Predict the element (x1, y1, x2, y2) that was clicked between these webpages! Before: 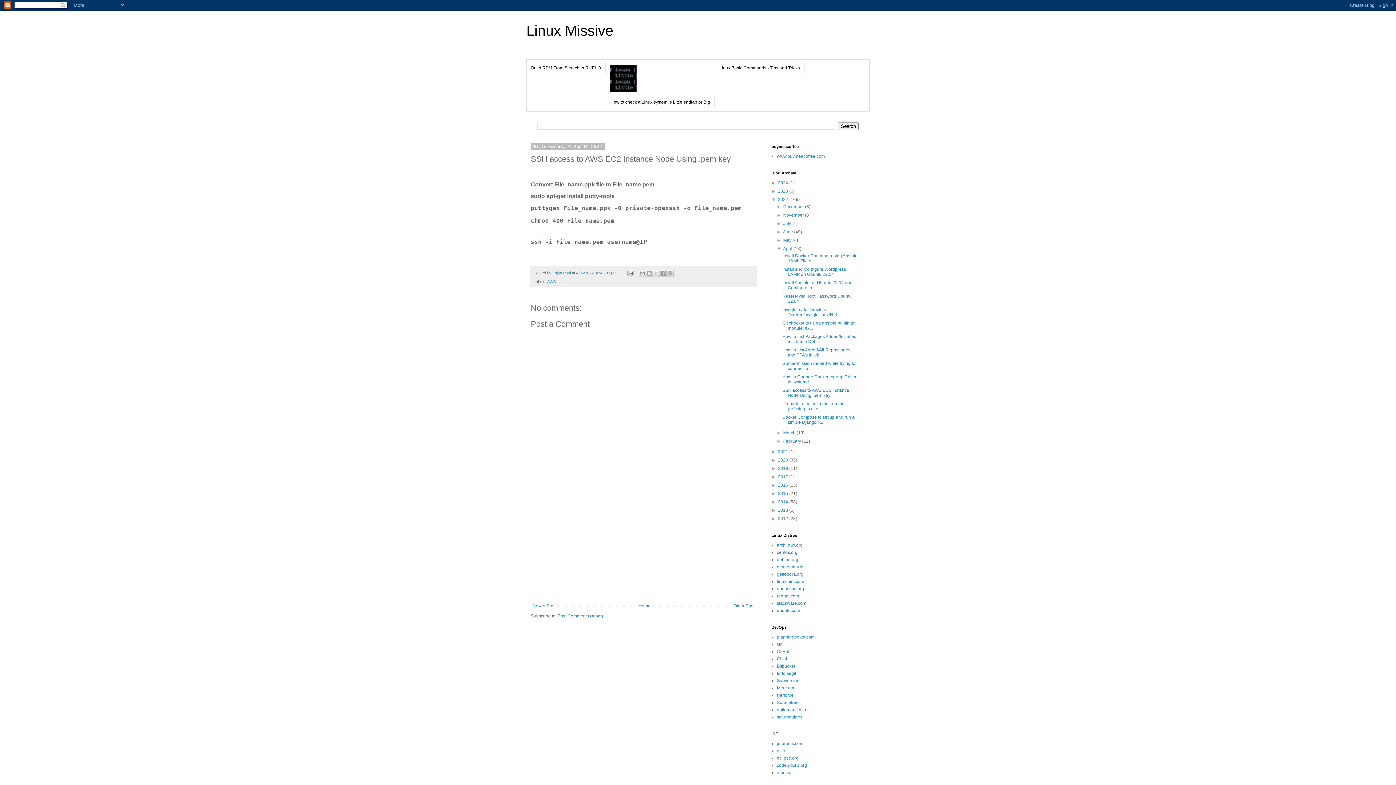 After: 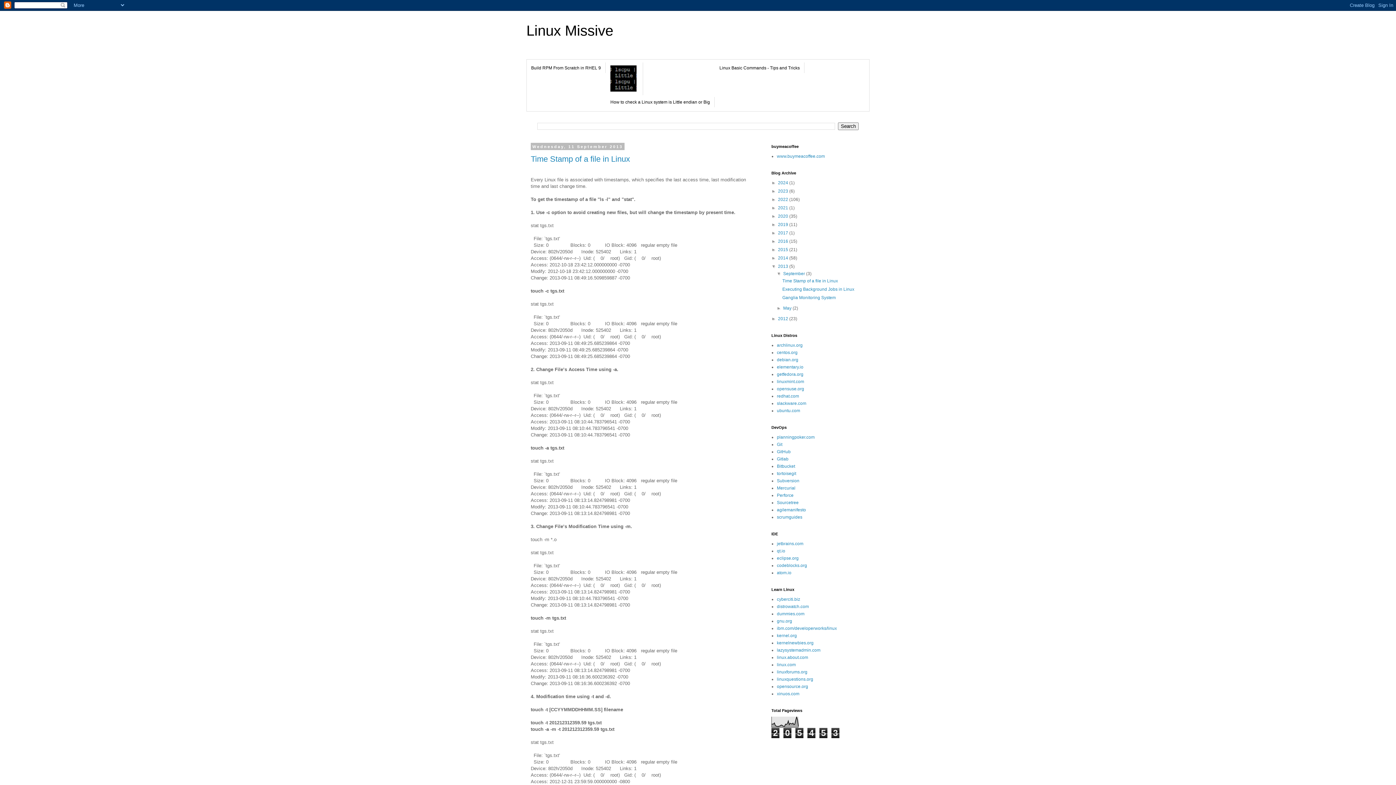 Action: label: 2013  bbox: (778, 507, 789, 513)